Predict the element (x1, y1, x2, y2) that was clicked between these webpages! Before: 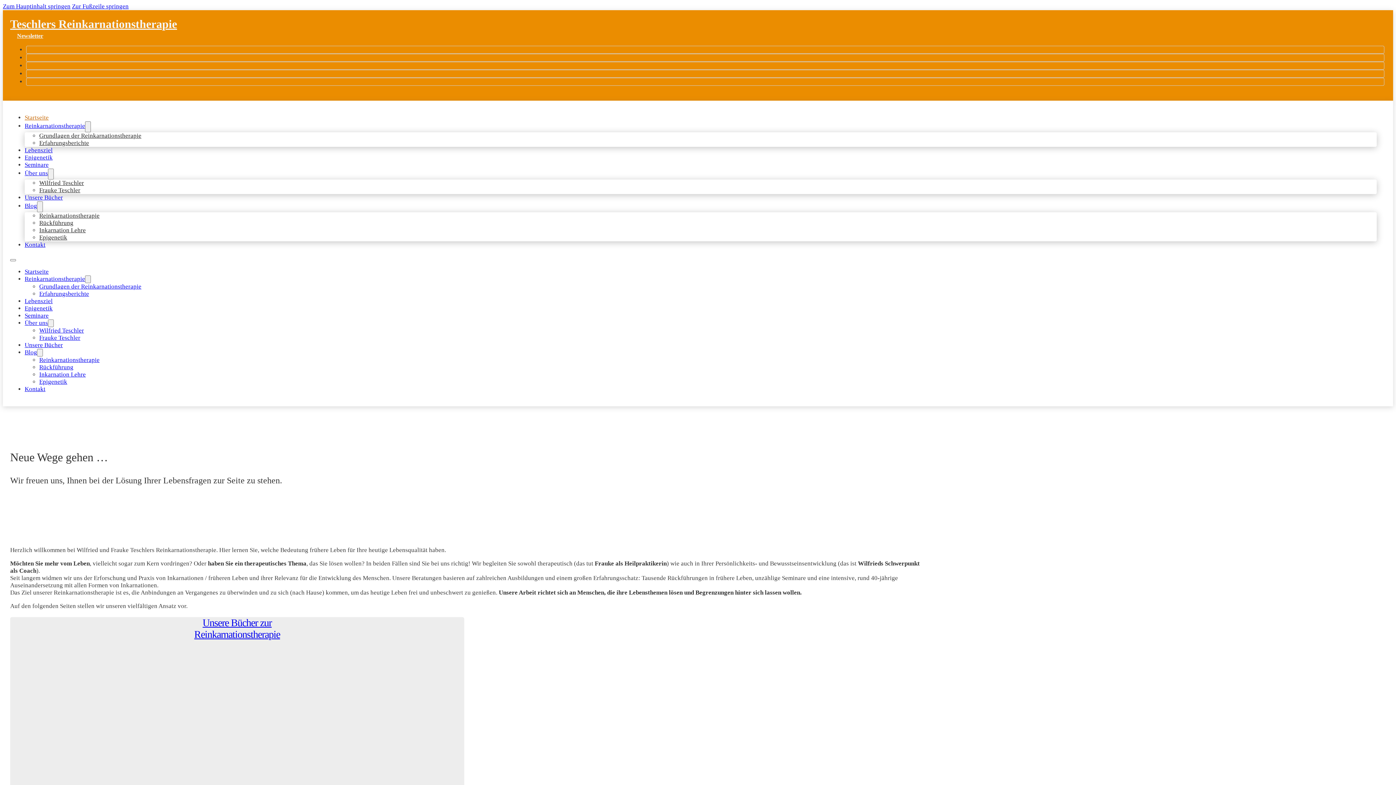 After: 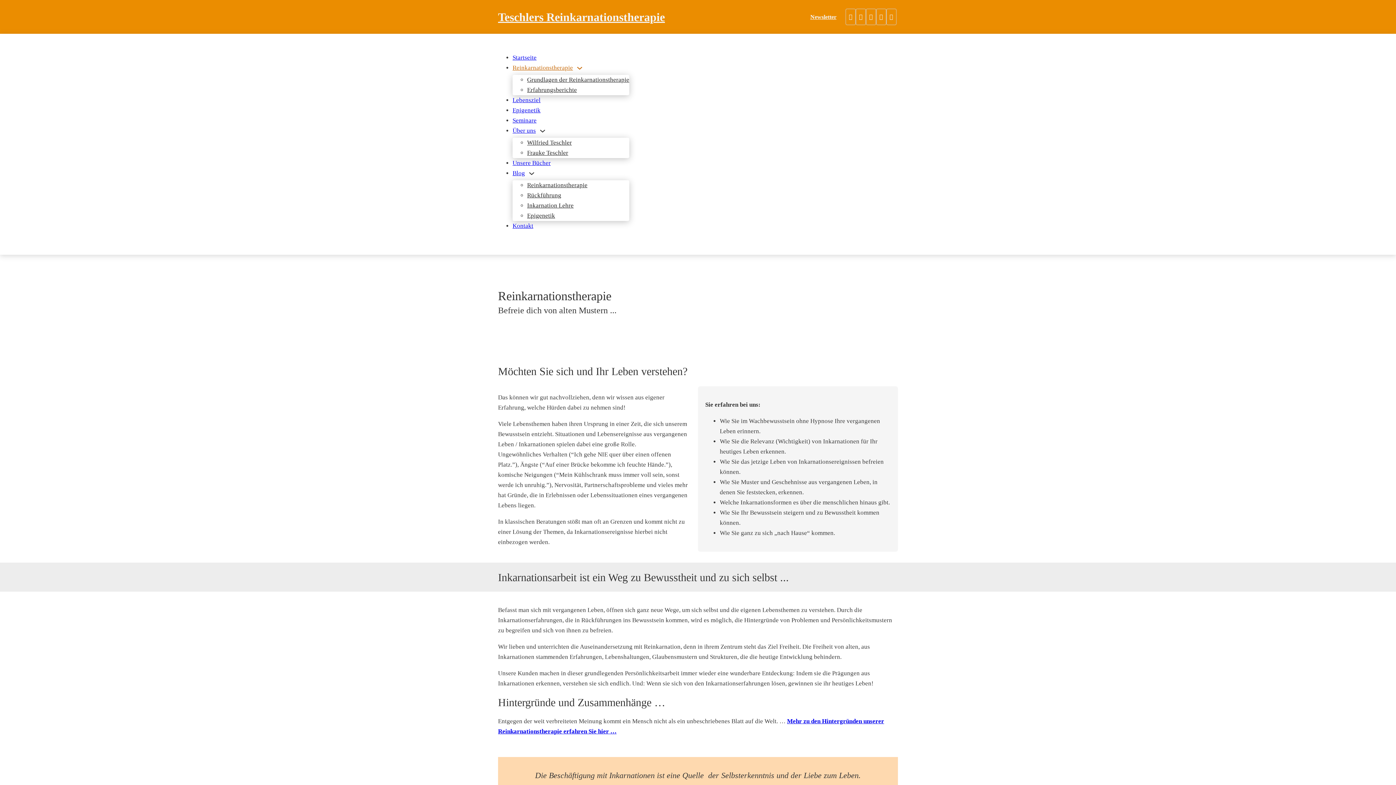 Action: bbox: (24, 122, 85, 131) label: Reinkarnationstherapie